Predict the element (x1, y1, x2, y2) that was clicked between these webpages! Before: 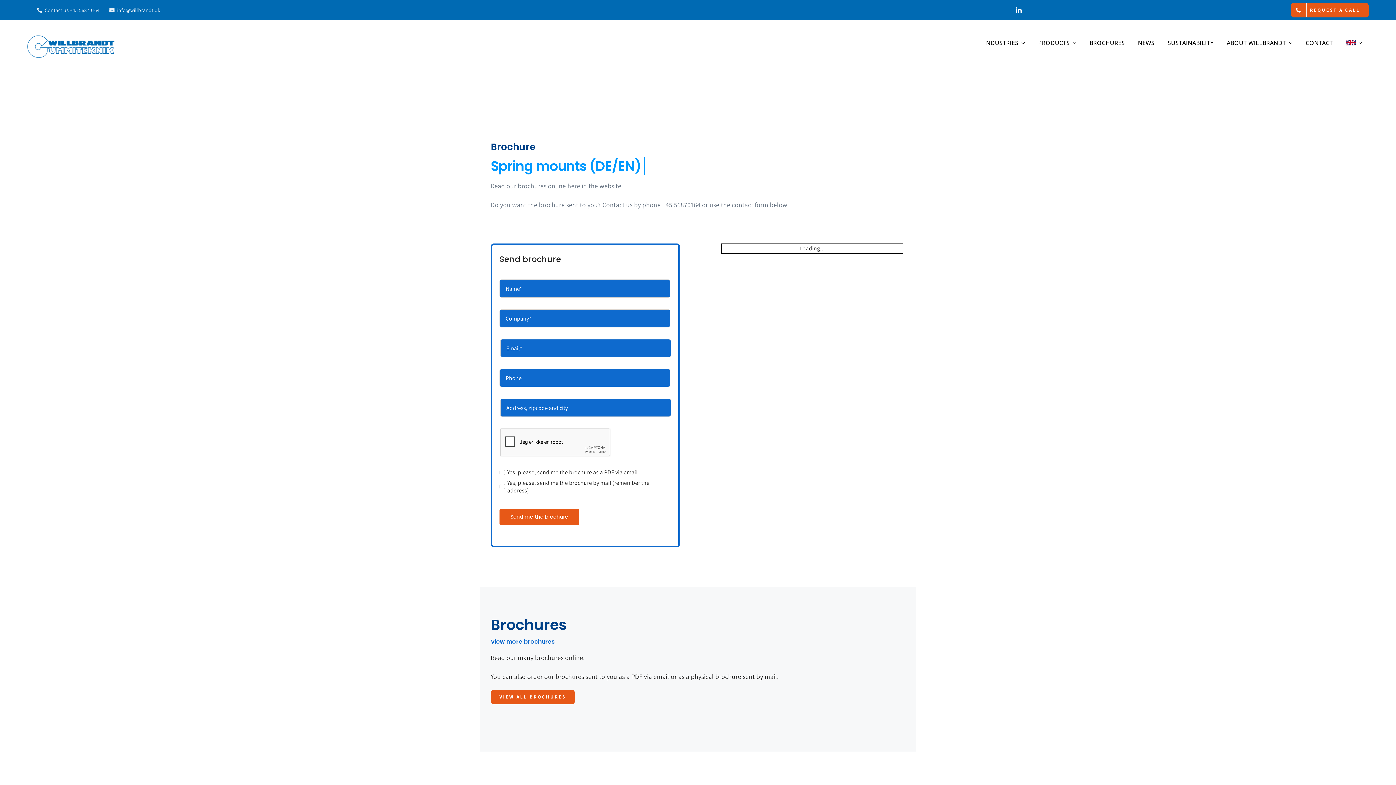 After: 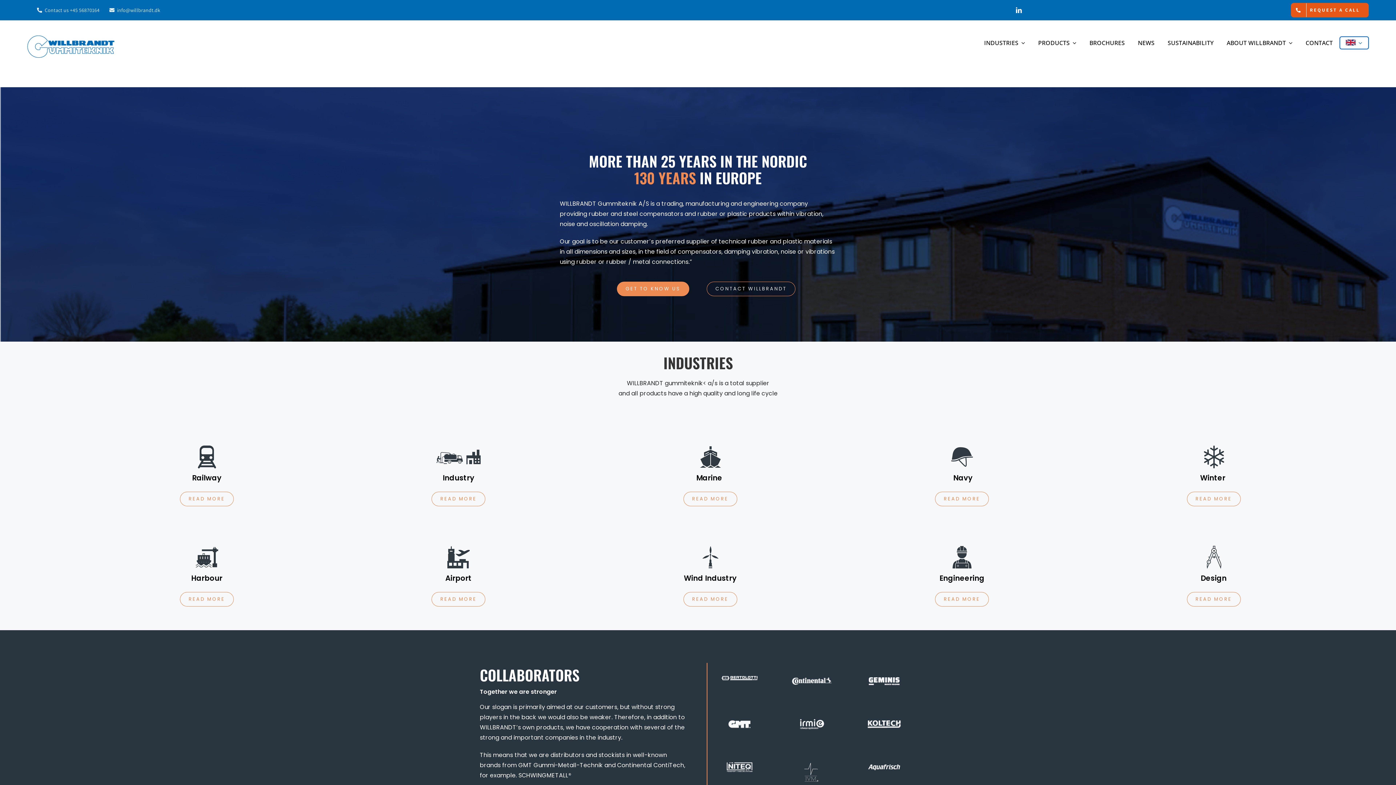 Action: label: WB-Logo bbox: (27, 34, 114, 41)